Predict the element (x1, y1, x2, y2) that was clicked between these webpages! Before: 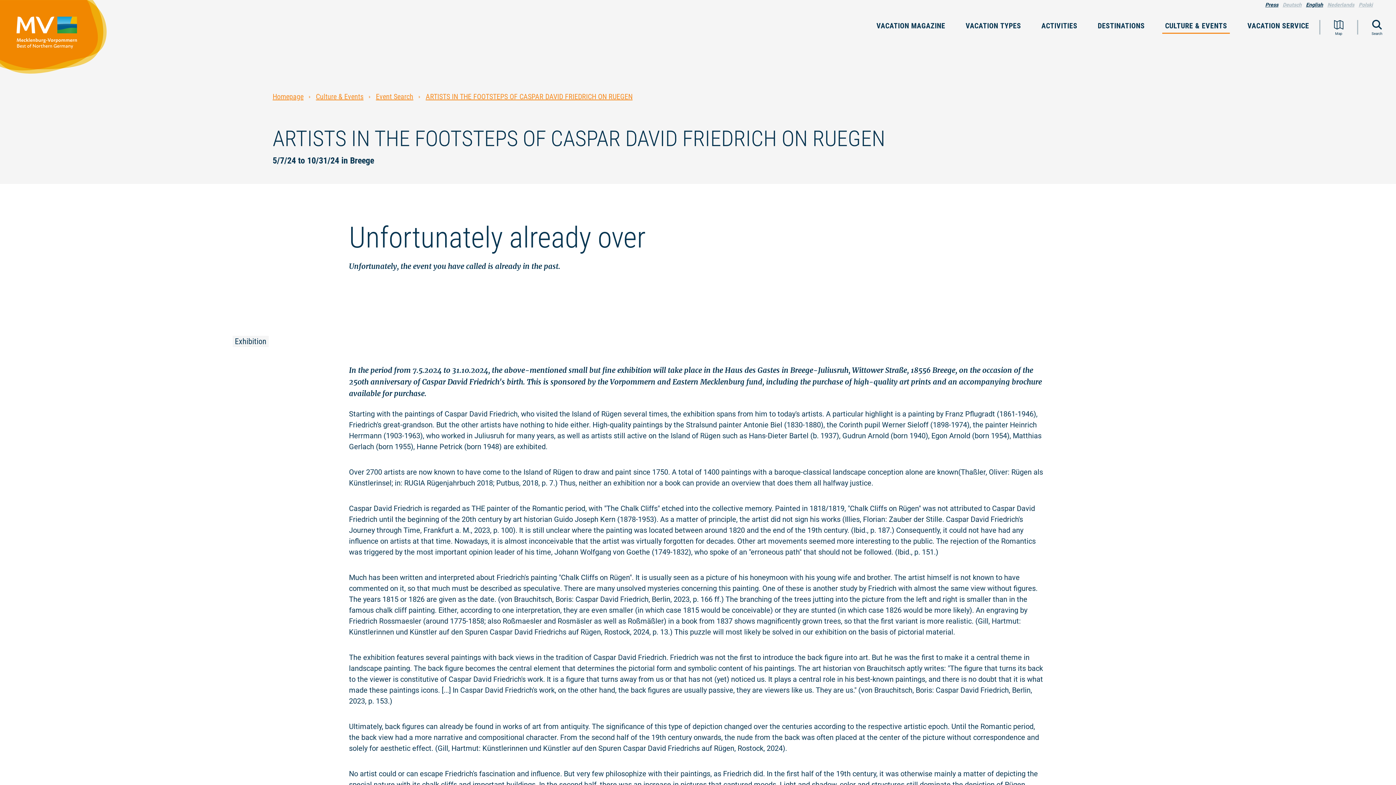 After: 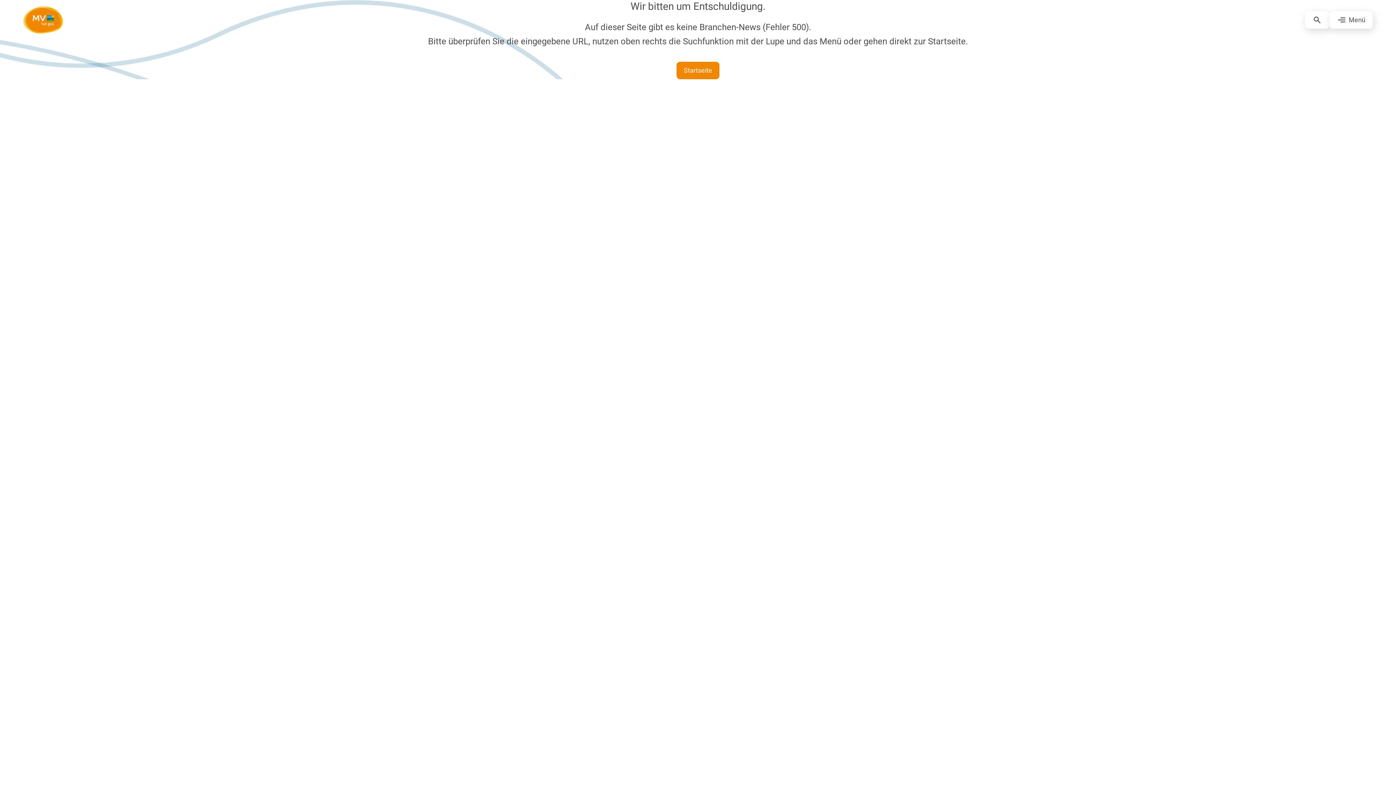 Action: label: Press bbox: (1265, 1, 1278, 7)